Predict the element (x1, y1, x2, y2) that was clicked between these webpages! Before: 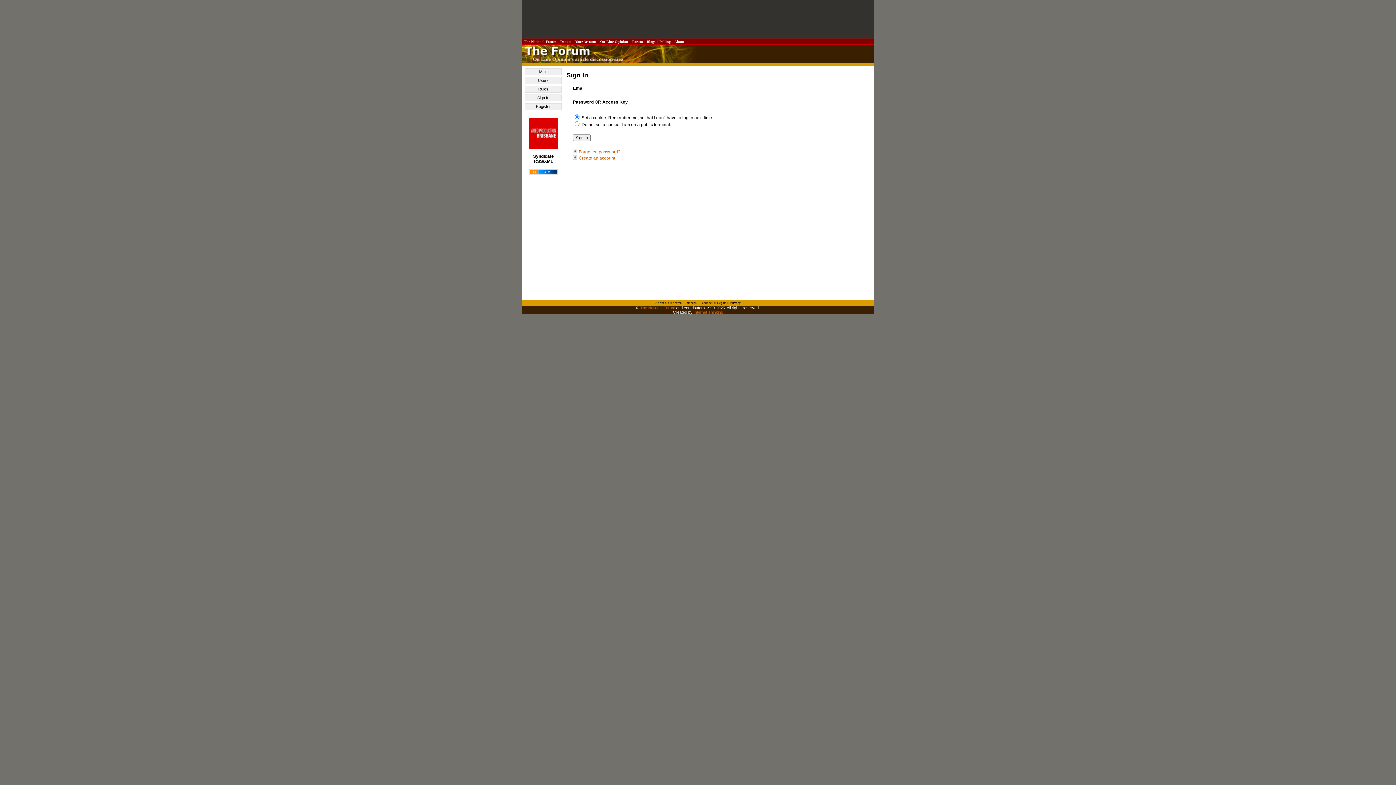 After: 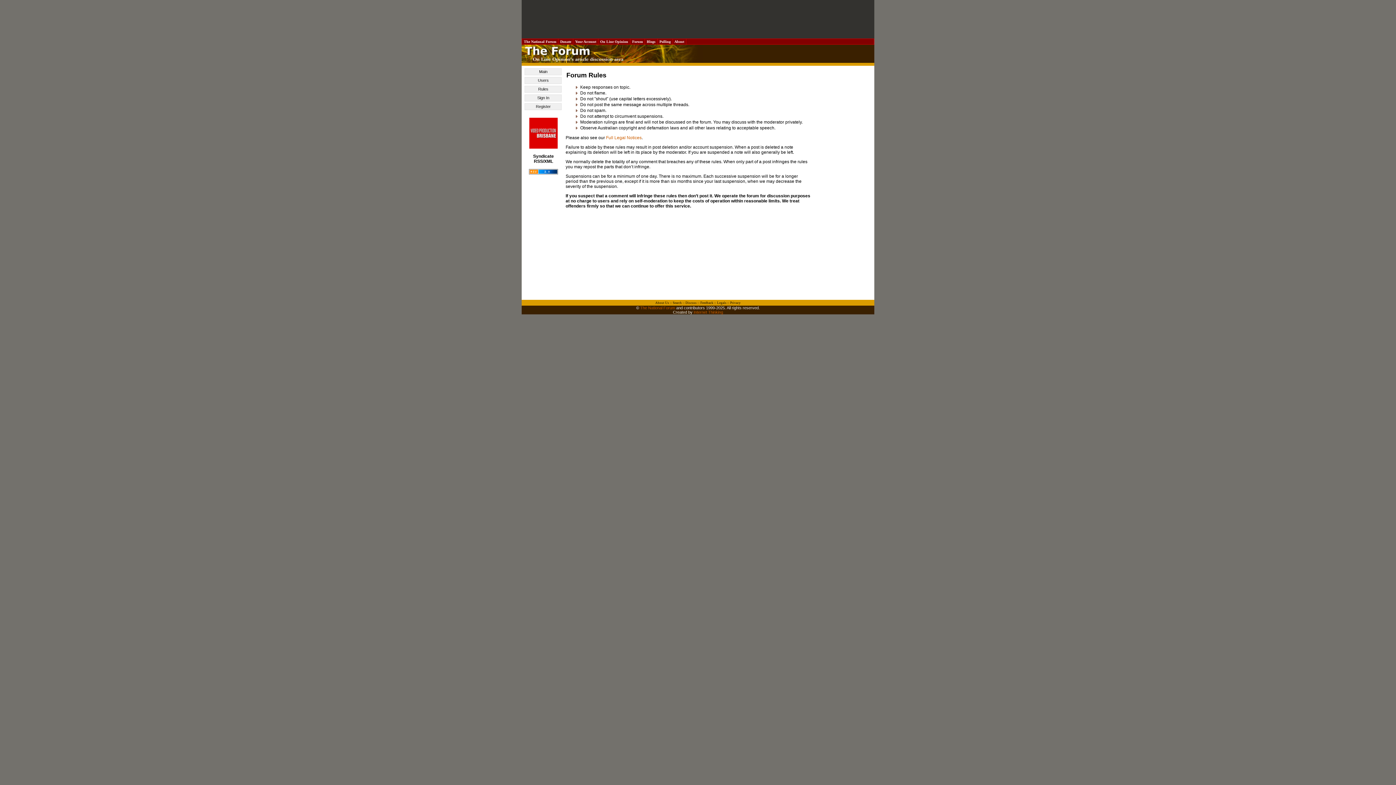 Action: bbox: (525, 86, 561, 92) label: Rules